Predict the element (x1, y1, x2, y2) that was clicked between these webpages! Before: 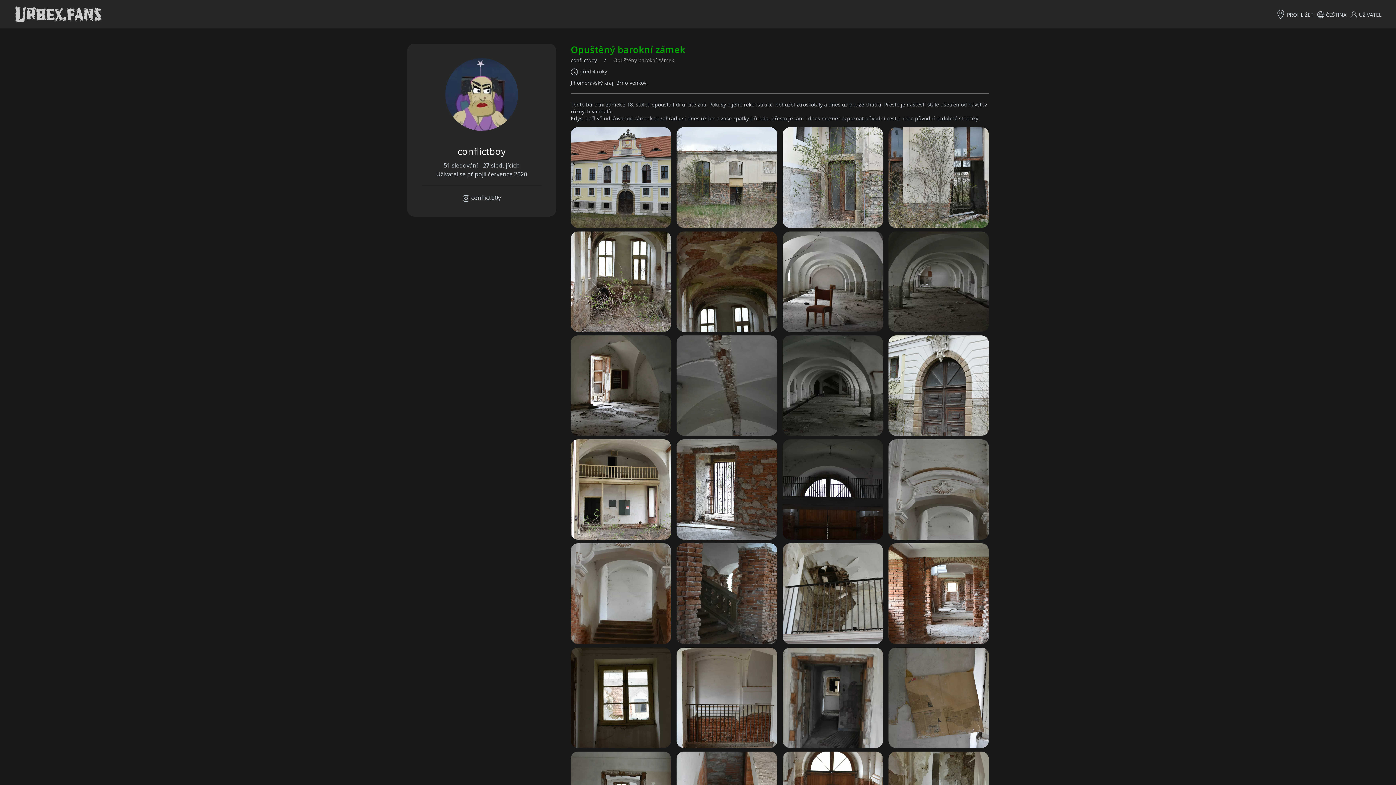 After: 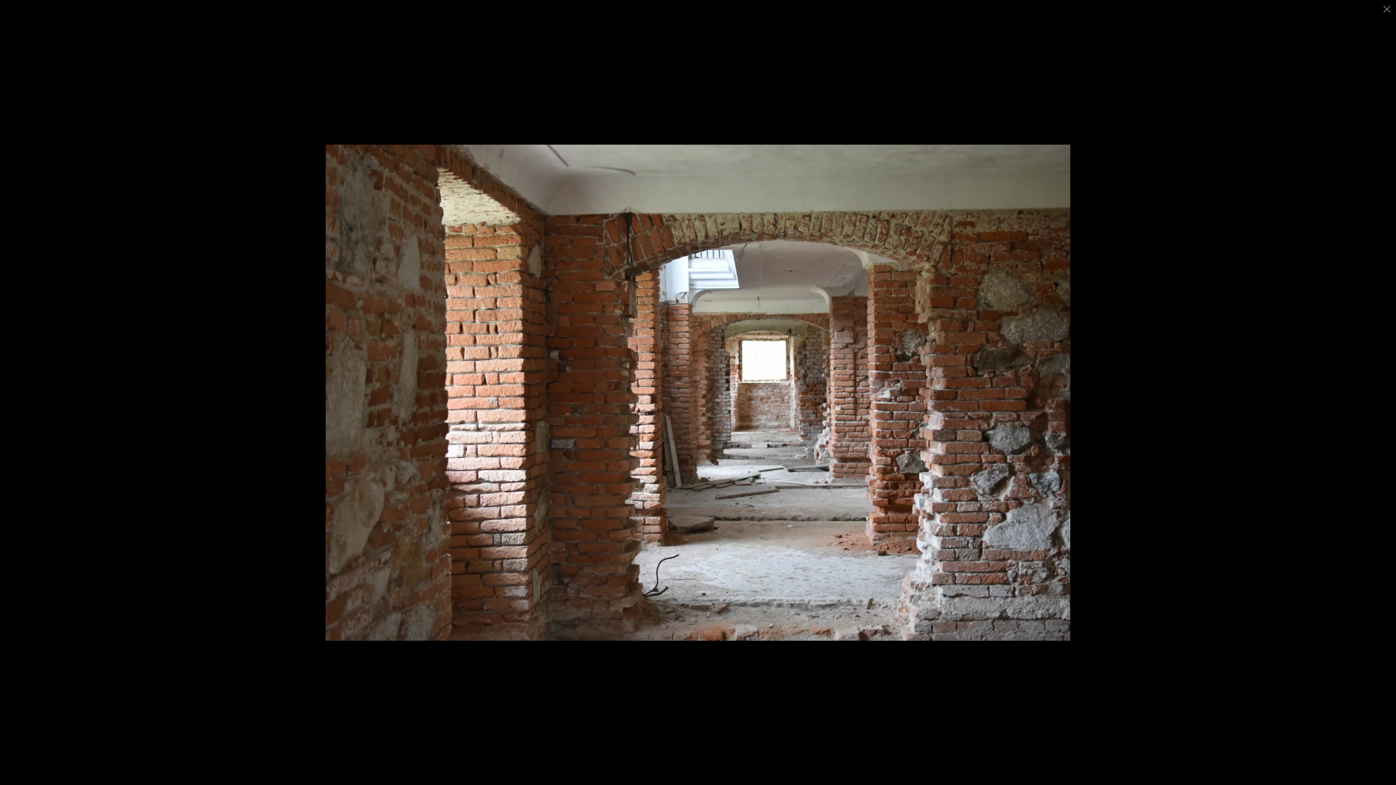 Action: label: image bbox: (888, 589, 989, 597)